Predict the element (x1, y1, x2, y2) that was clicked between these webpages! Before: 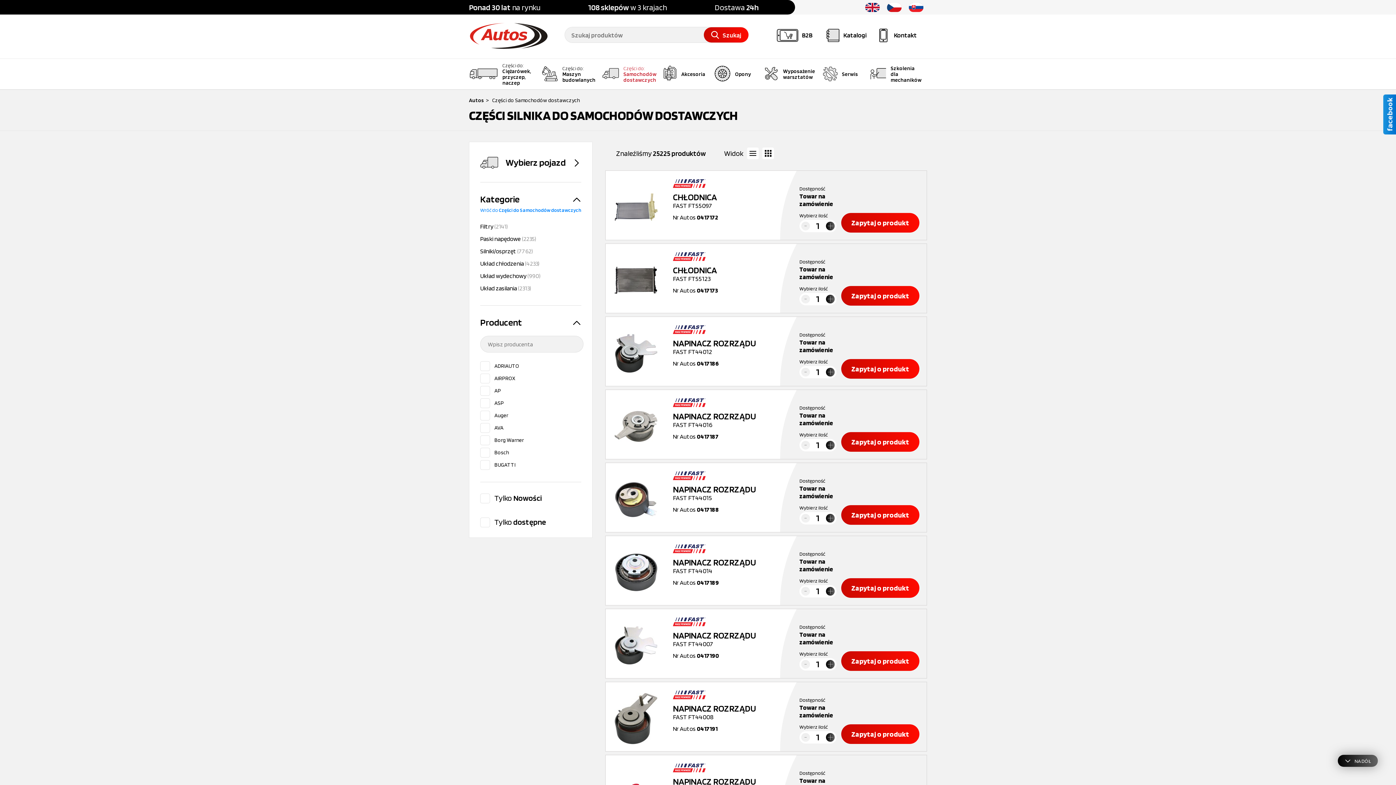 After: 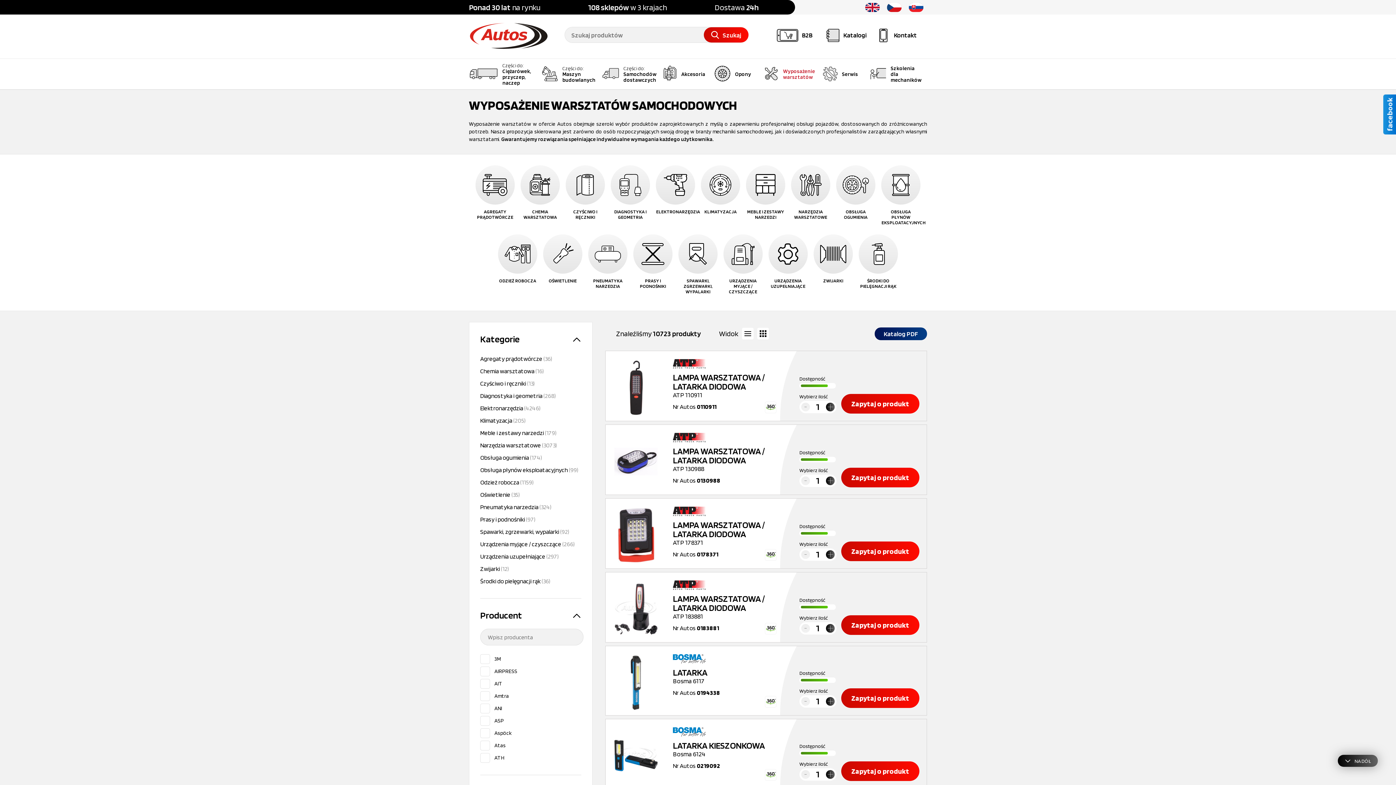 Action: label: Wyposażenie warsztatów bbox: (764, 58, 813, 89)